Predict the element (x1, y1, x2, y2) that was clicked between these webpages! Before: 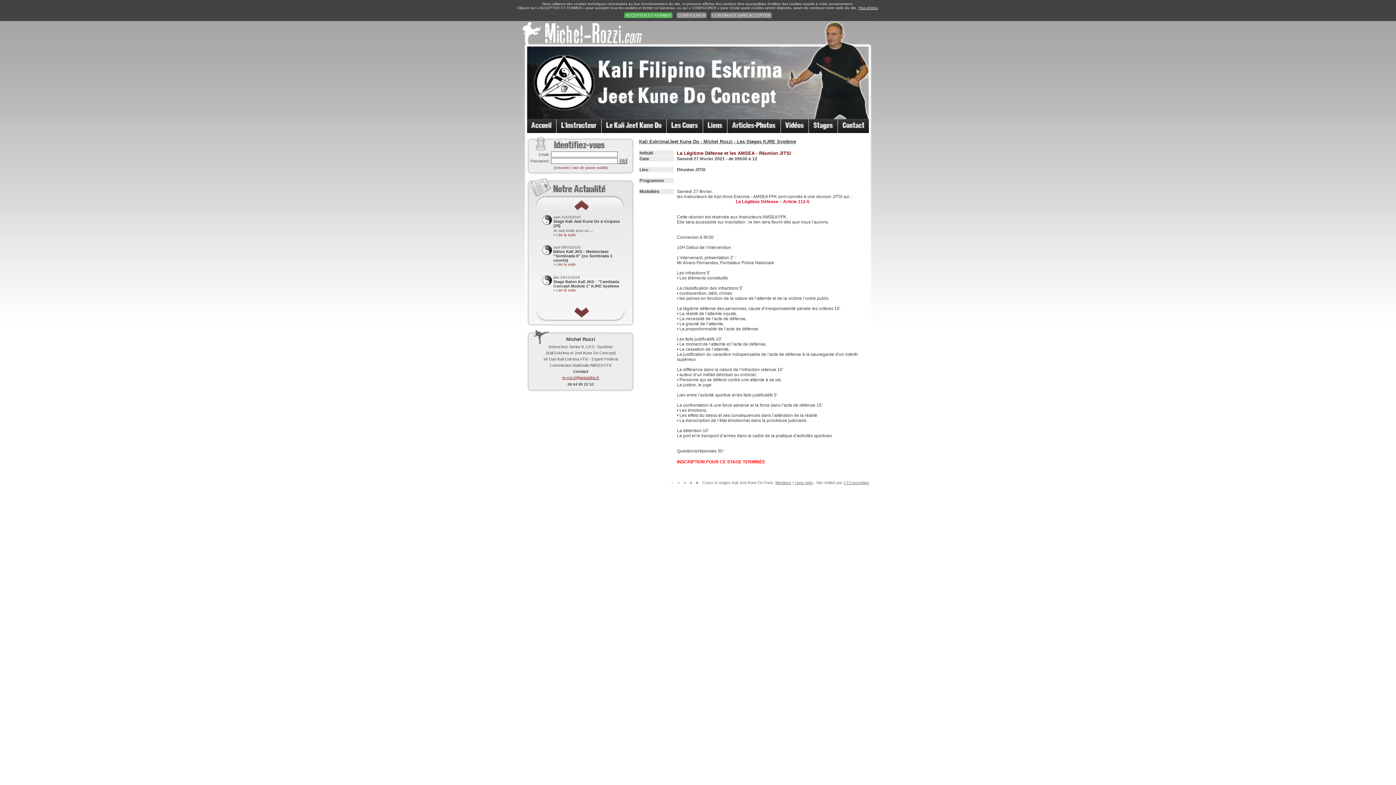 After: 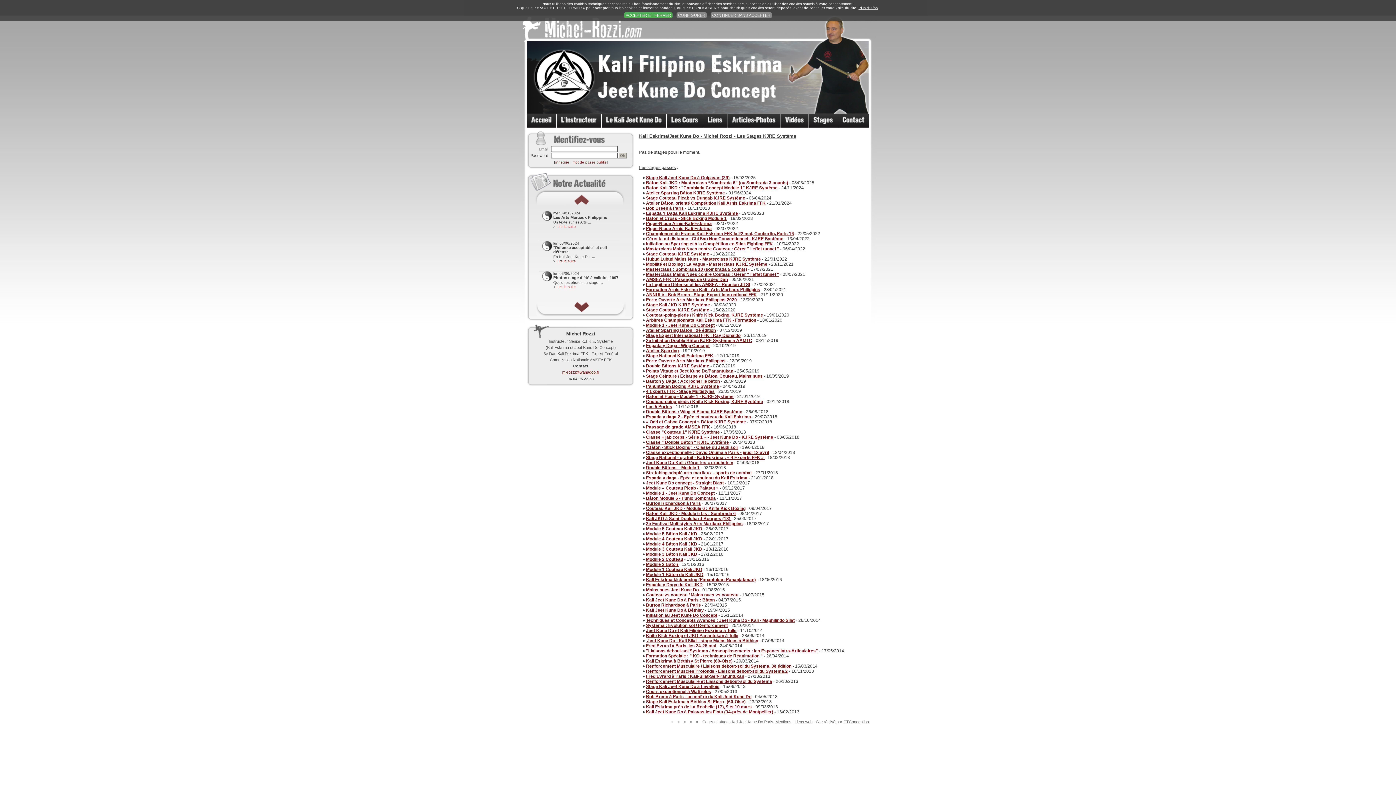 Action: bbox: (809, 129, 837, 134)